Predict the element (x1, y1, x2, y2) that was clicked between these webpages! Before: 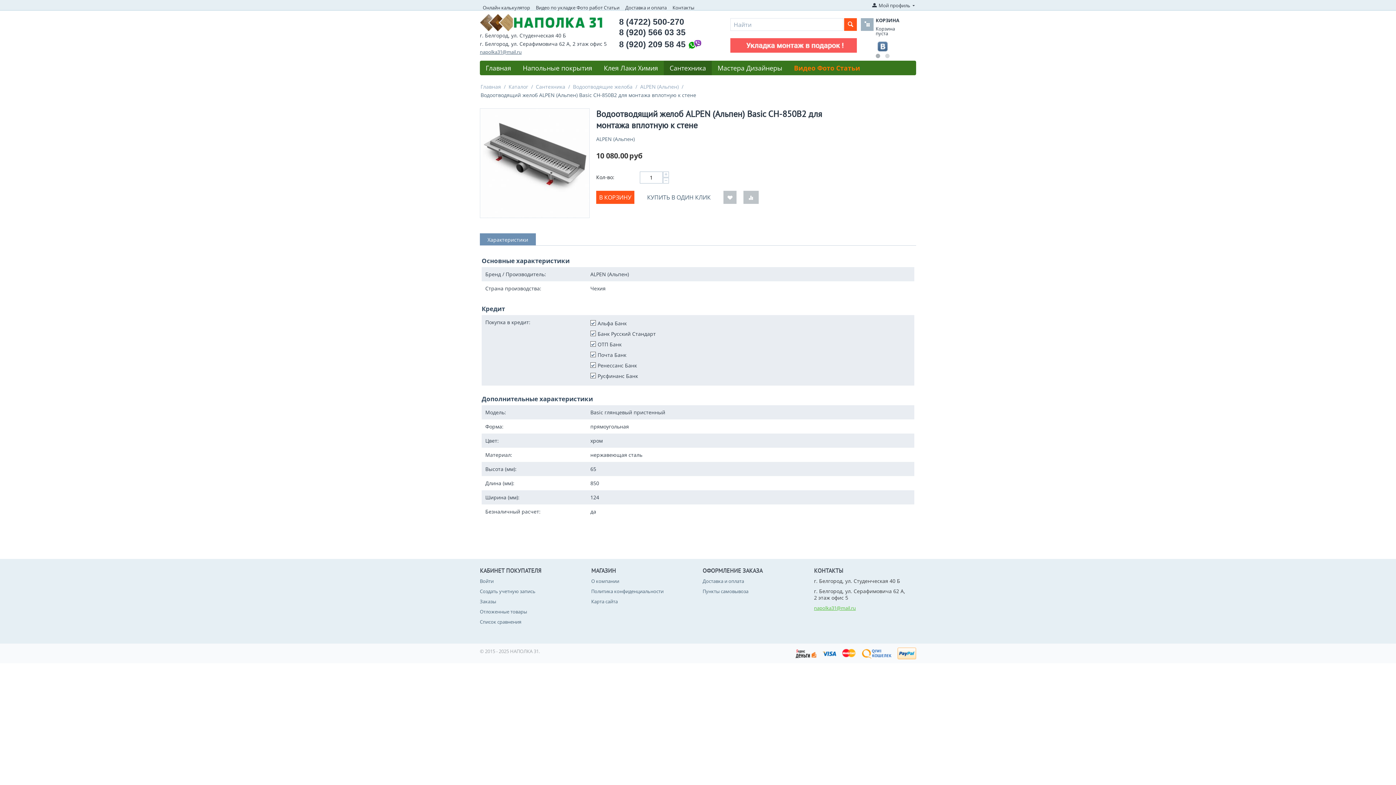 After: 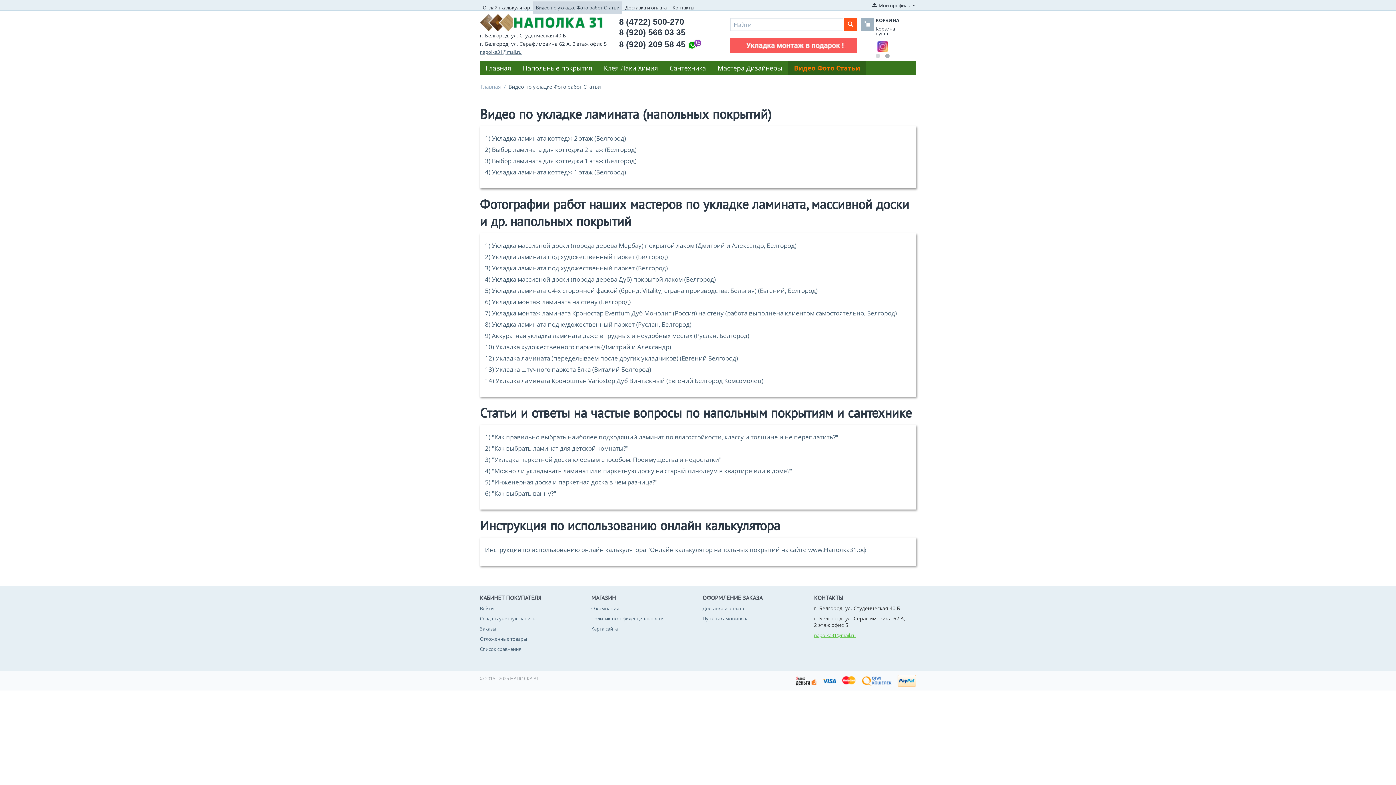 Action: bbox: (788, 60, 866, 75) label: Видео Фото Статьи